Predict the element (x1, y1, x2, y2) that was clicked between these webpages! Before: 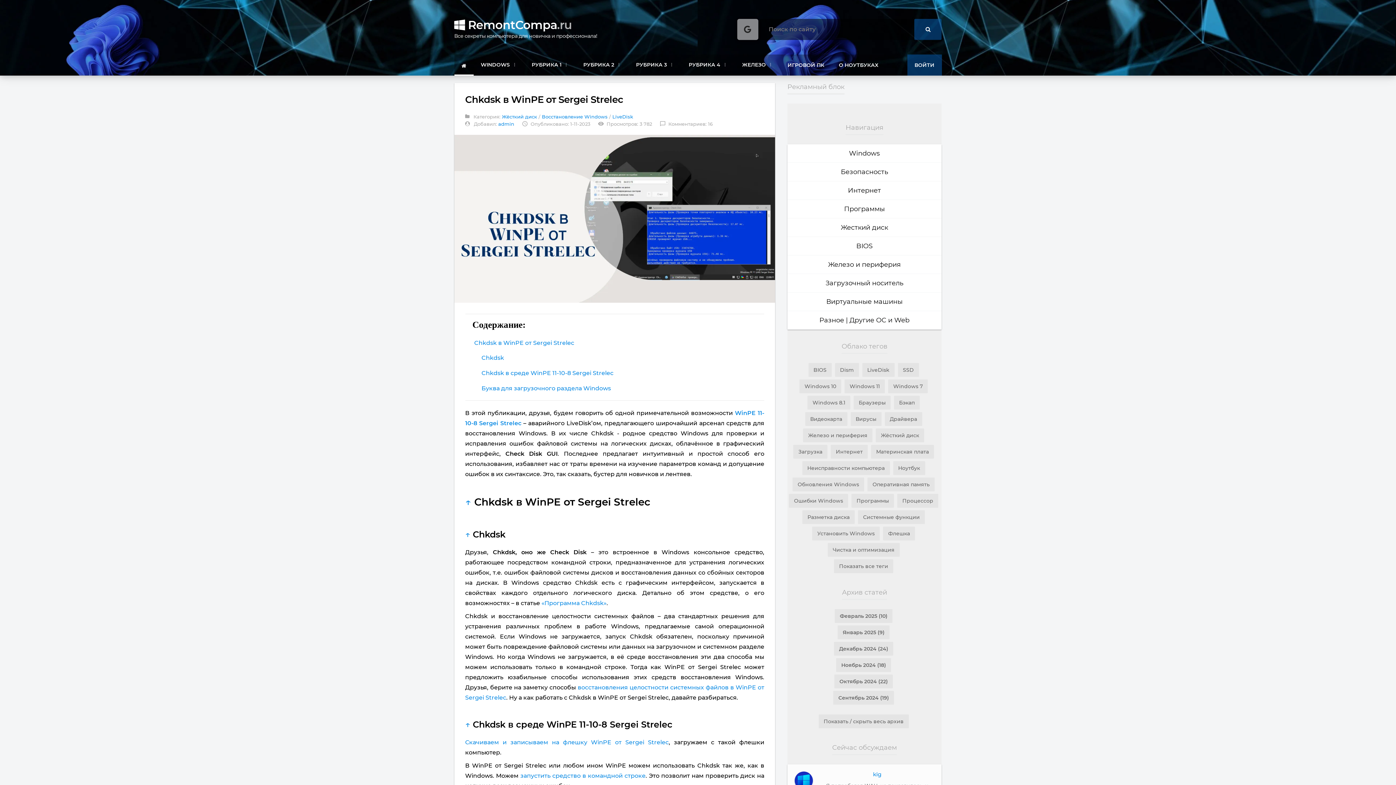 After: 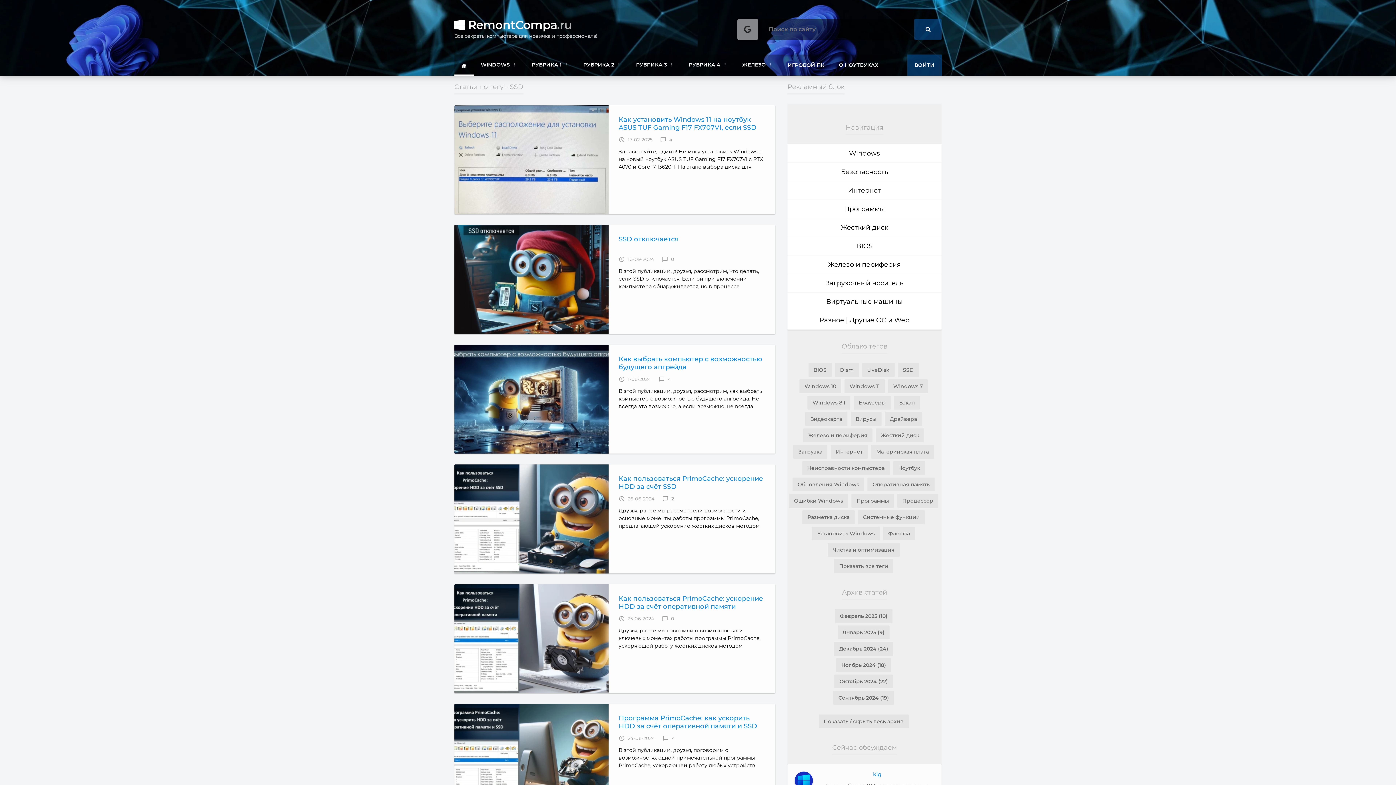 Action: bbox: (898, 363, 919, 377) label: SSD